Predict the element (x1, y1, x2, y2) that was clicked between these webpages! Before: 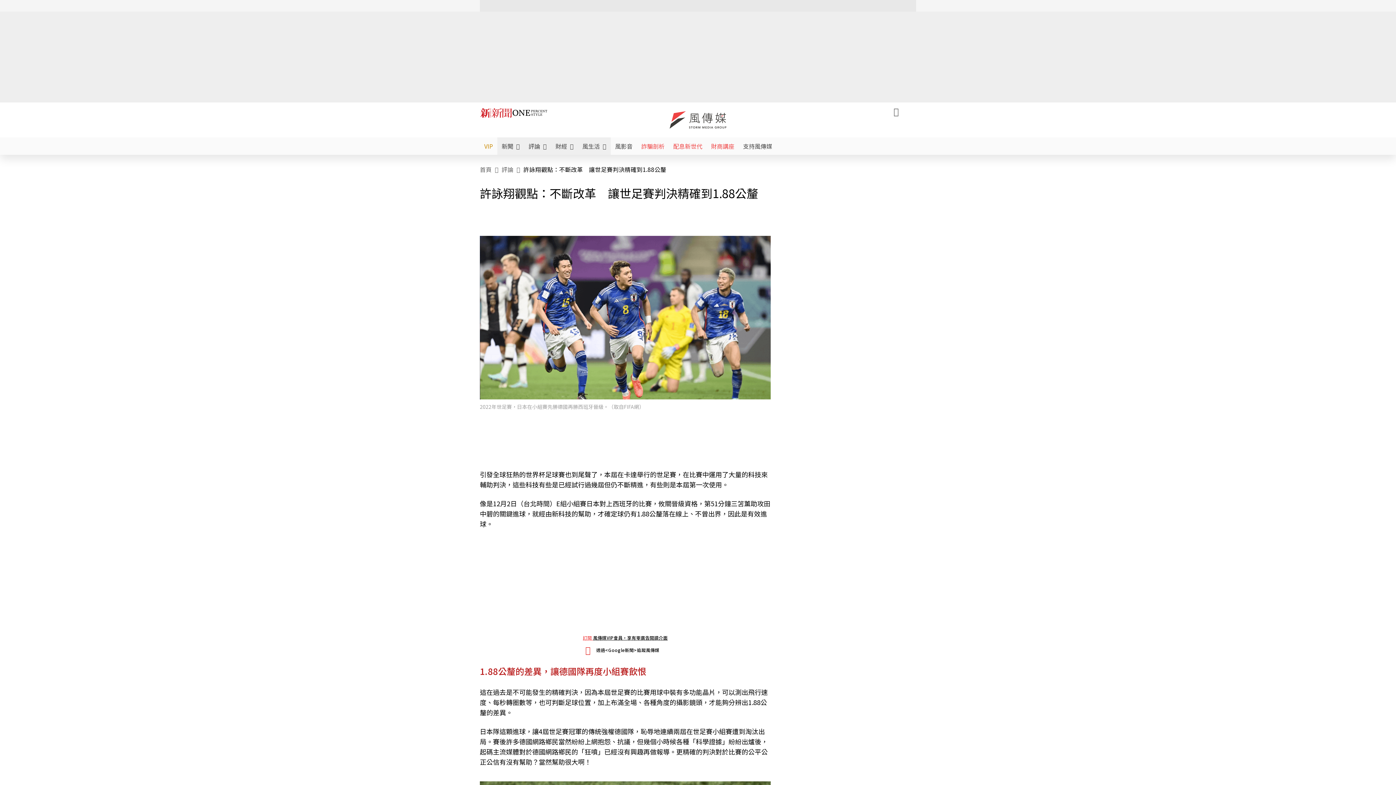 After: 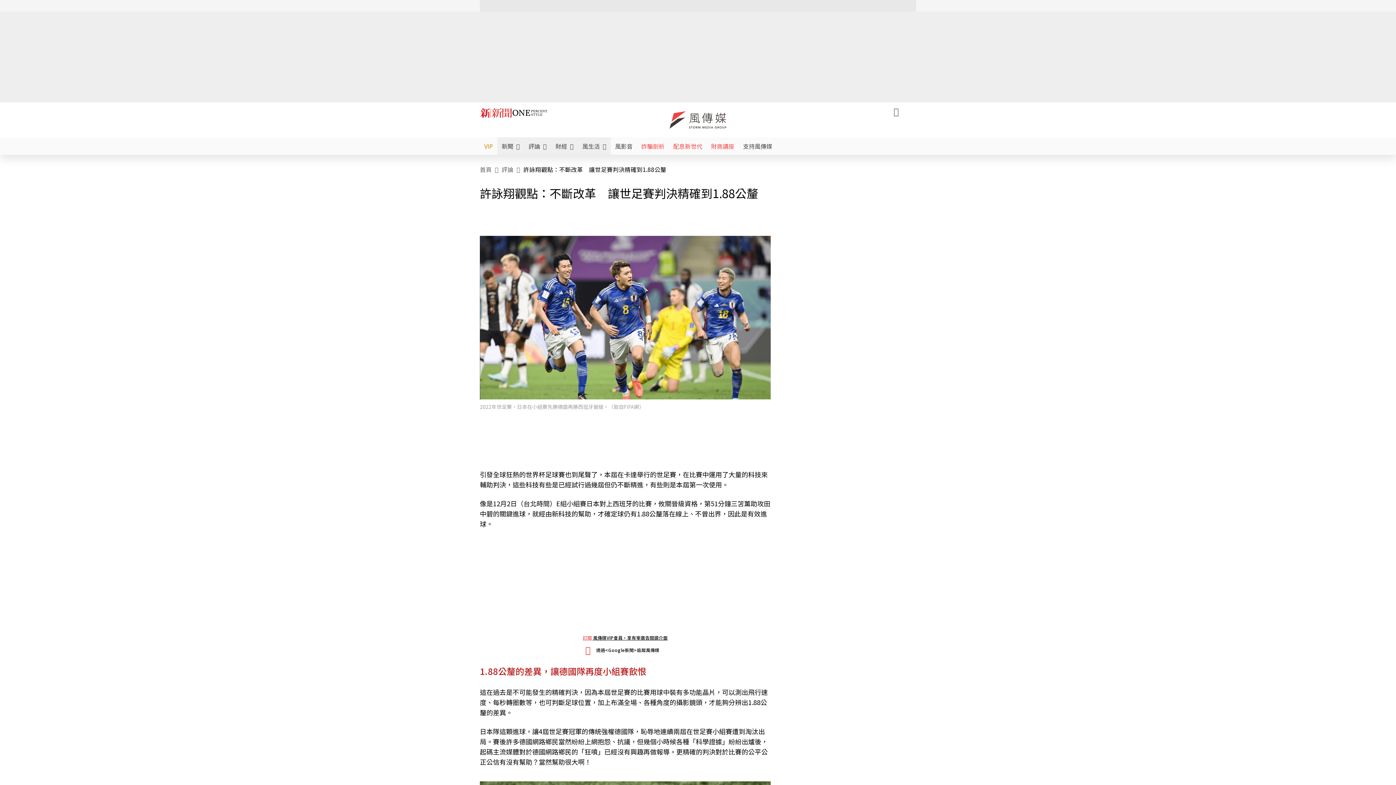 Action: bbox: (512, 109, 547, 116)